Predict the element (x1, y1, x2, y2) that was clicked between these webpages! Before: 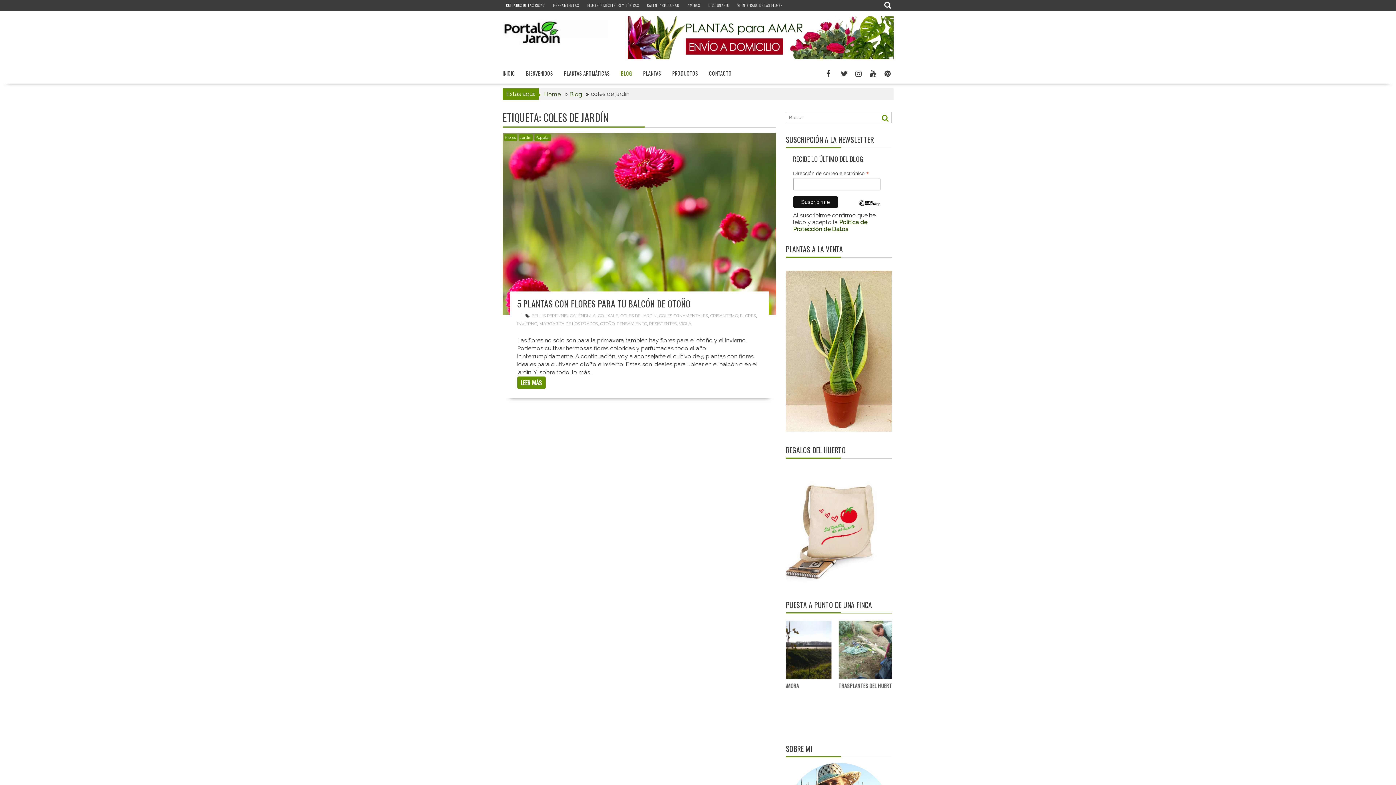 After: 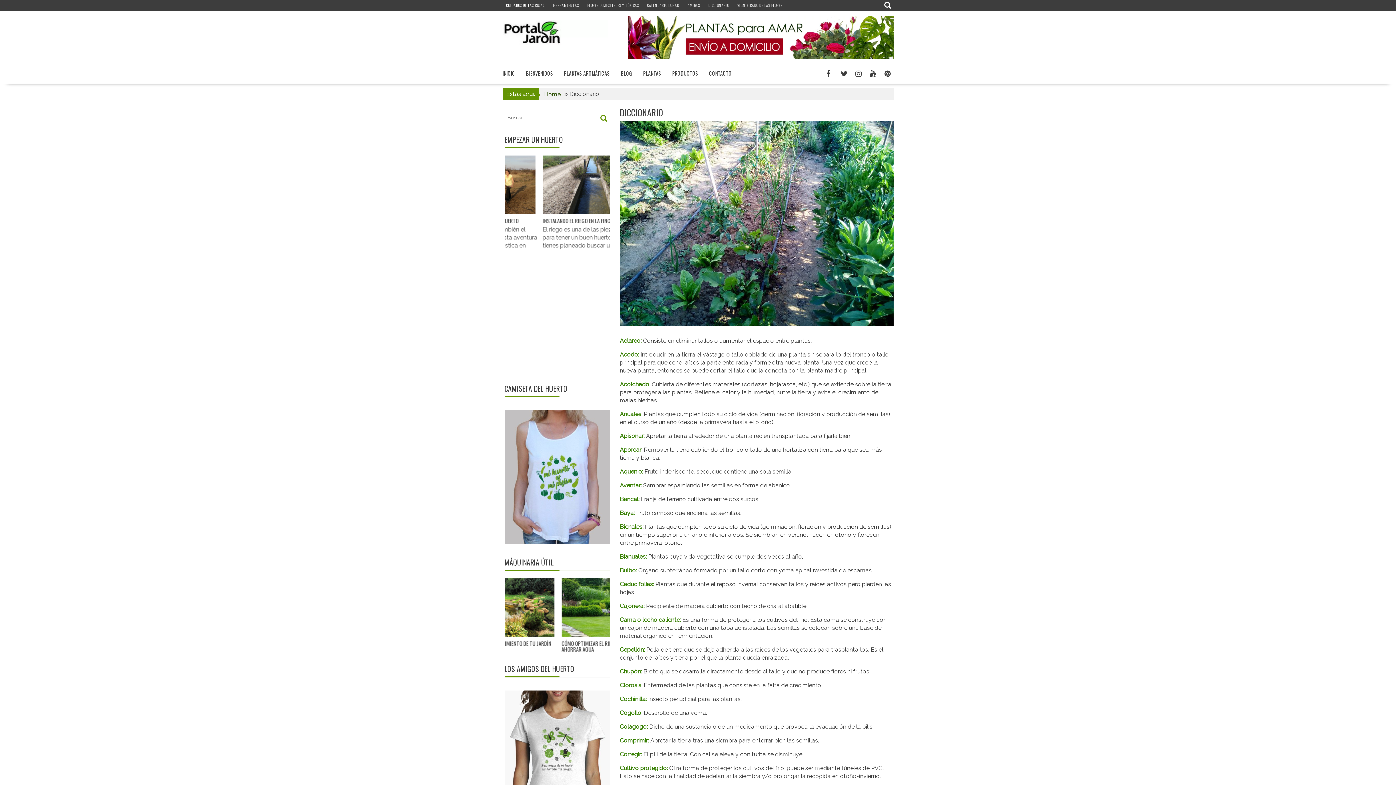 Action: bbox: (708, 2, 729, 8) label: DICCIONARIO